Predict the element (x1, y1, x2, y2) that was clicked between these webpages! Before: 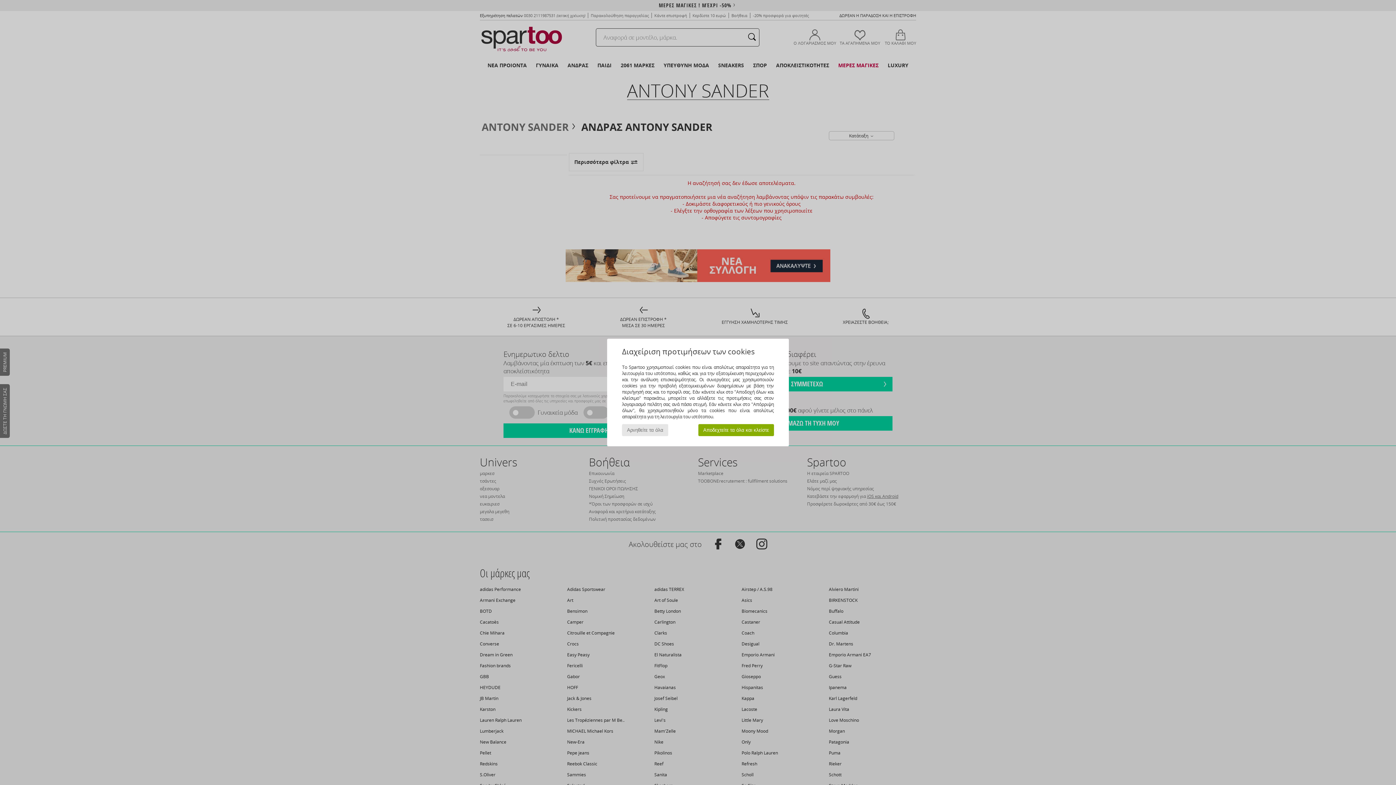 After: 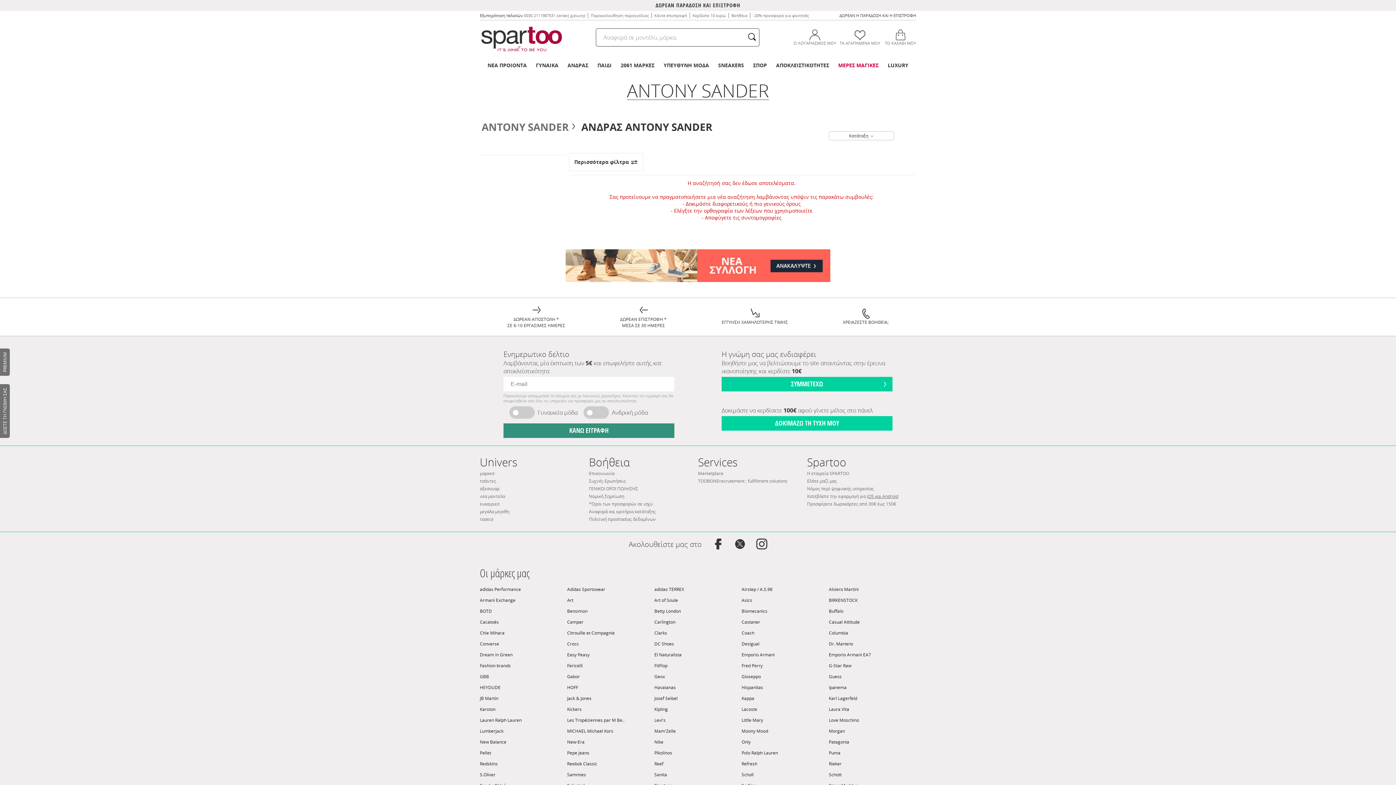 Action: label: Αρνηθείτε τα όλα bbox: (622, 424, 668, 436)